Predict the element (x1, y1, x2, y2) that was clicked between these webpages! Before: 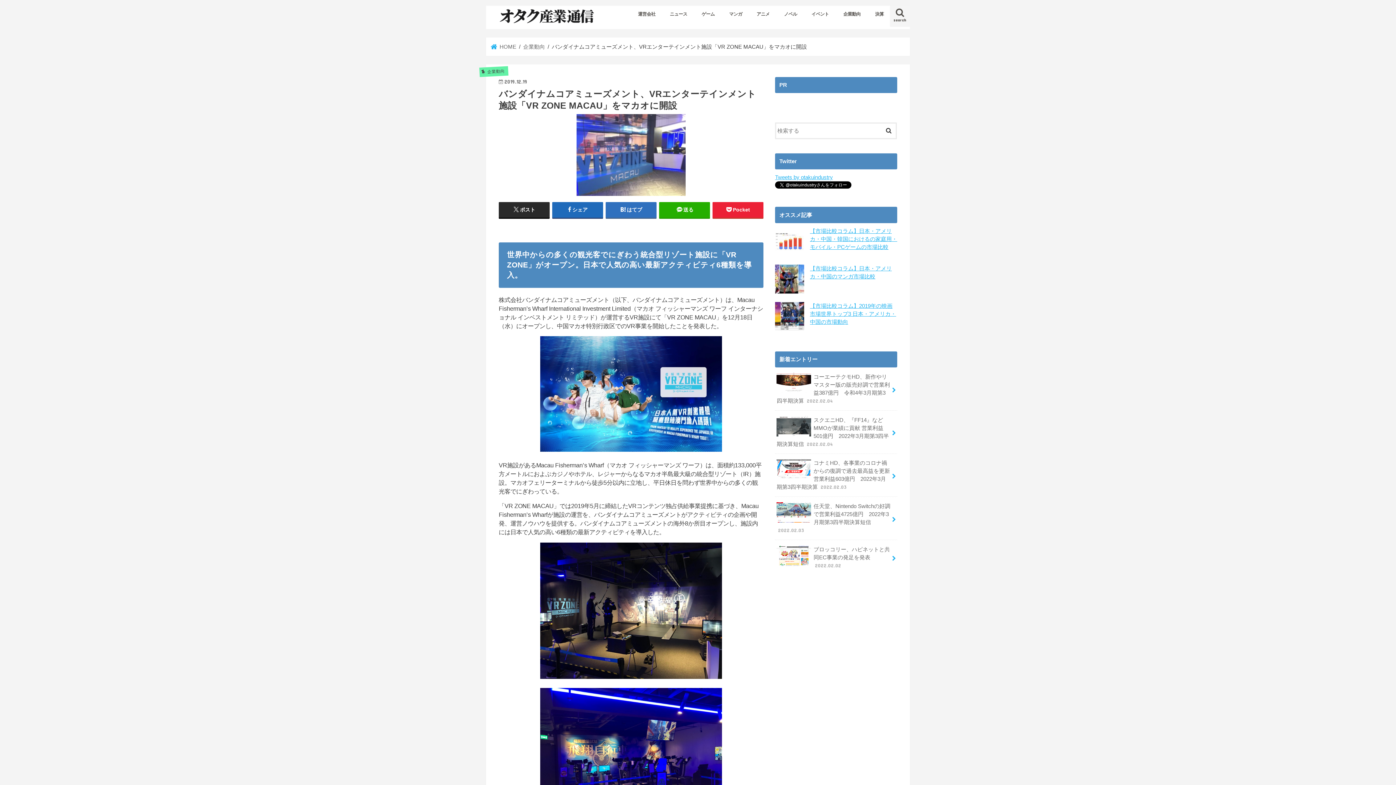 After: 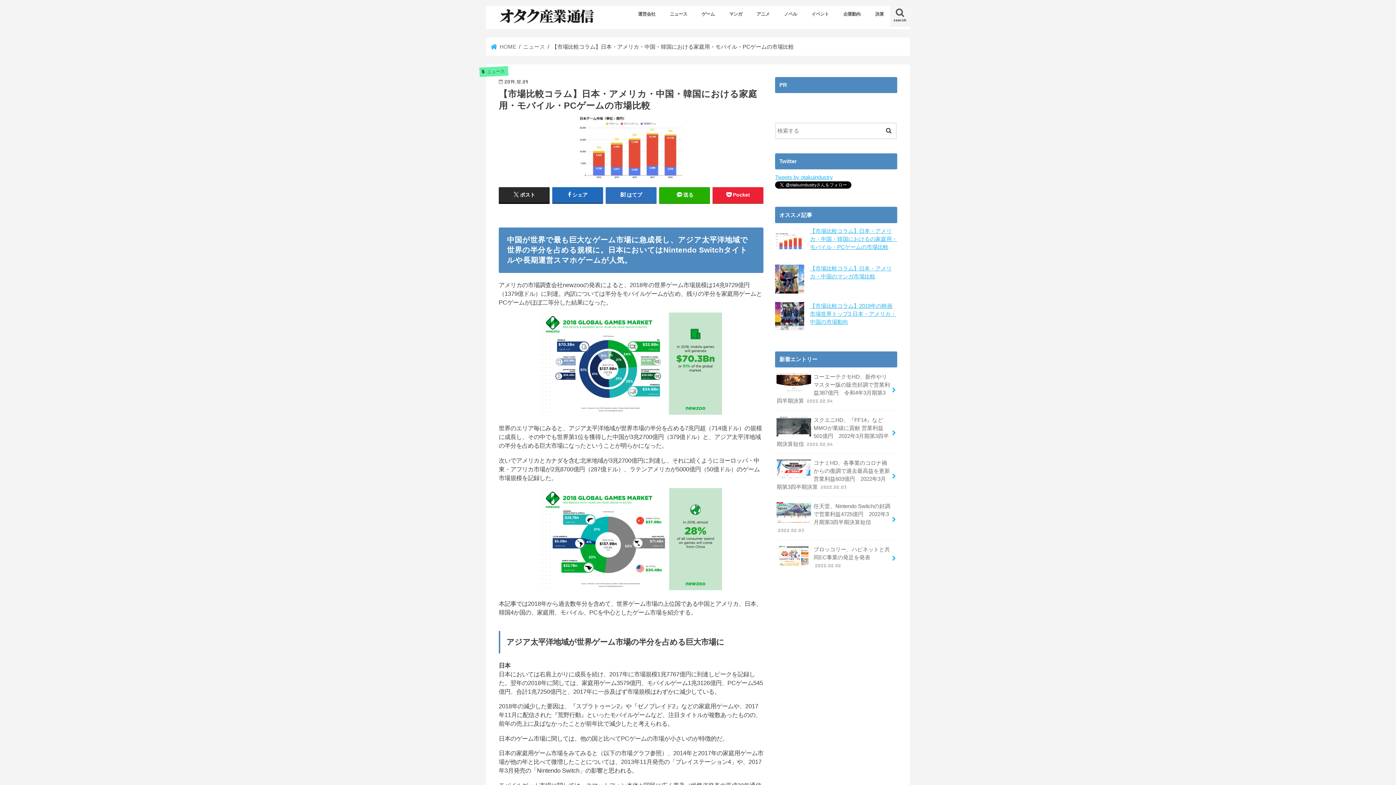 Action: bbox: (810, 228, 897, 250) label: 【市場比較コラム】日本・アメリカ・中国・韓国におけるの家庭用・モバイル・PCゲームの市場比較